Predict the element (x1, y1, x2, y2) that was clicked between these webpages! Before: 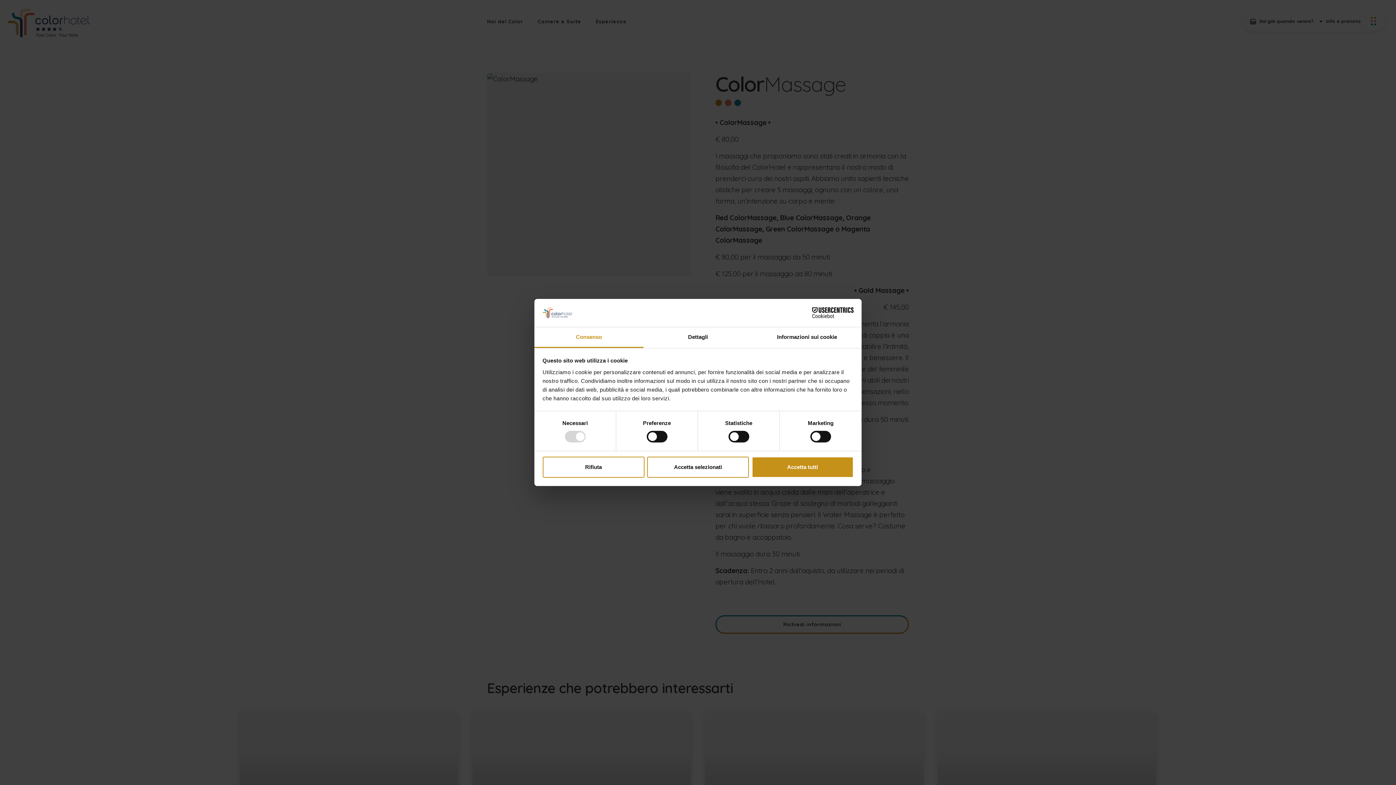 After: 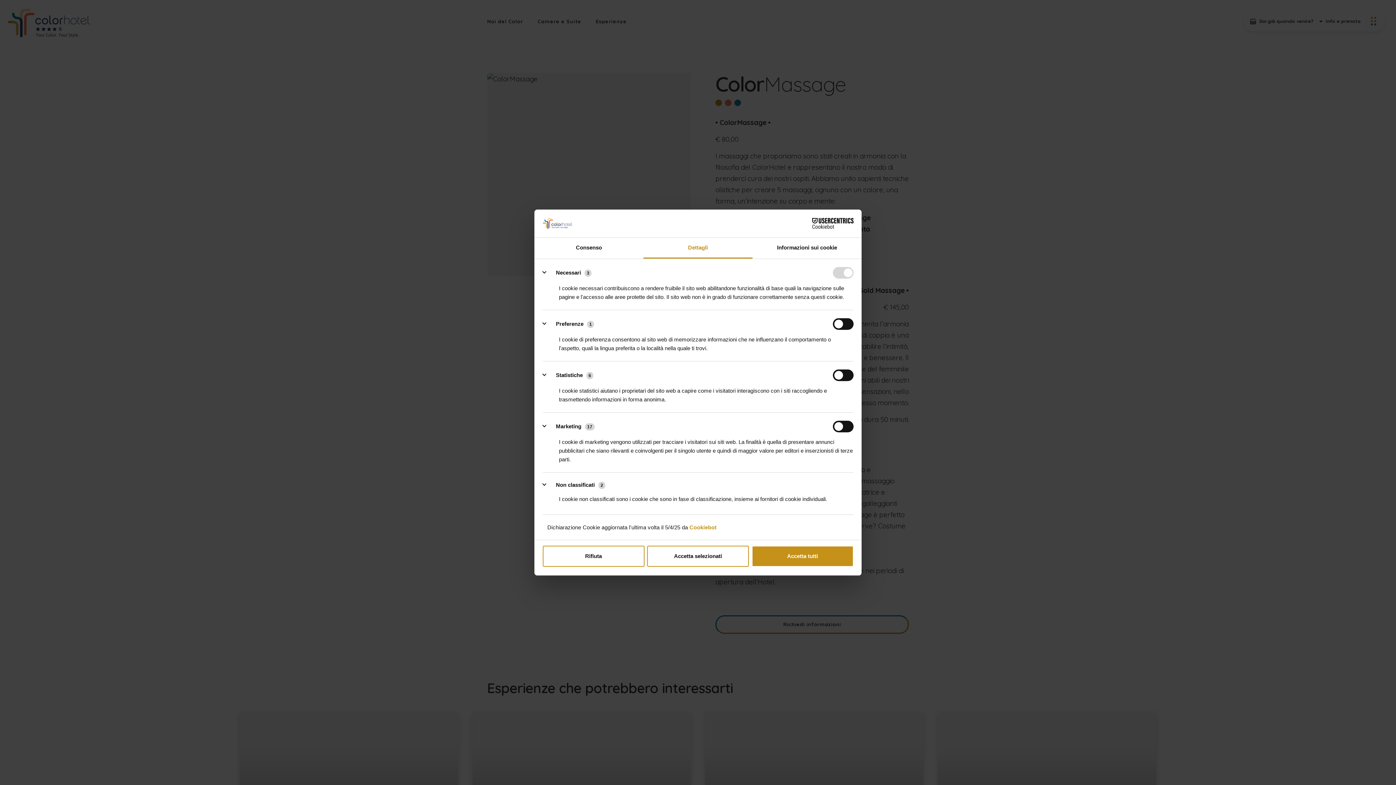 Action: bbox: (643, 327, 752, 348) label: Dettagli